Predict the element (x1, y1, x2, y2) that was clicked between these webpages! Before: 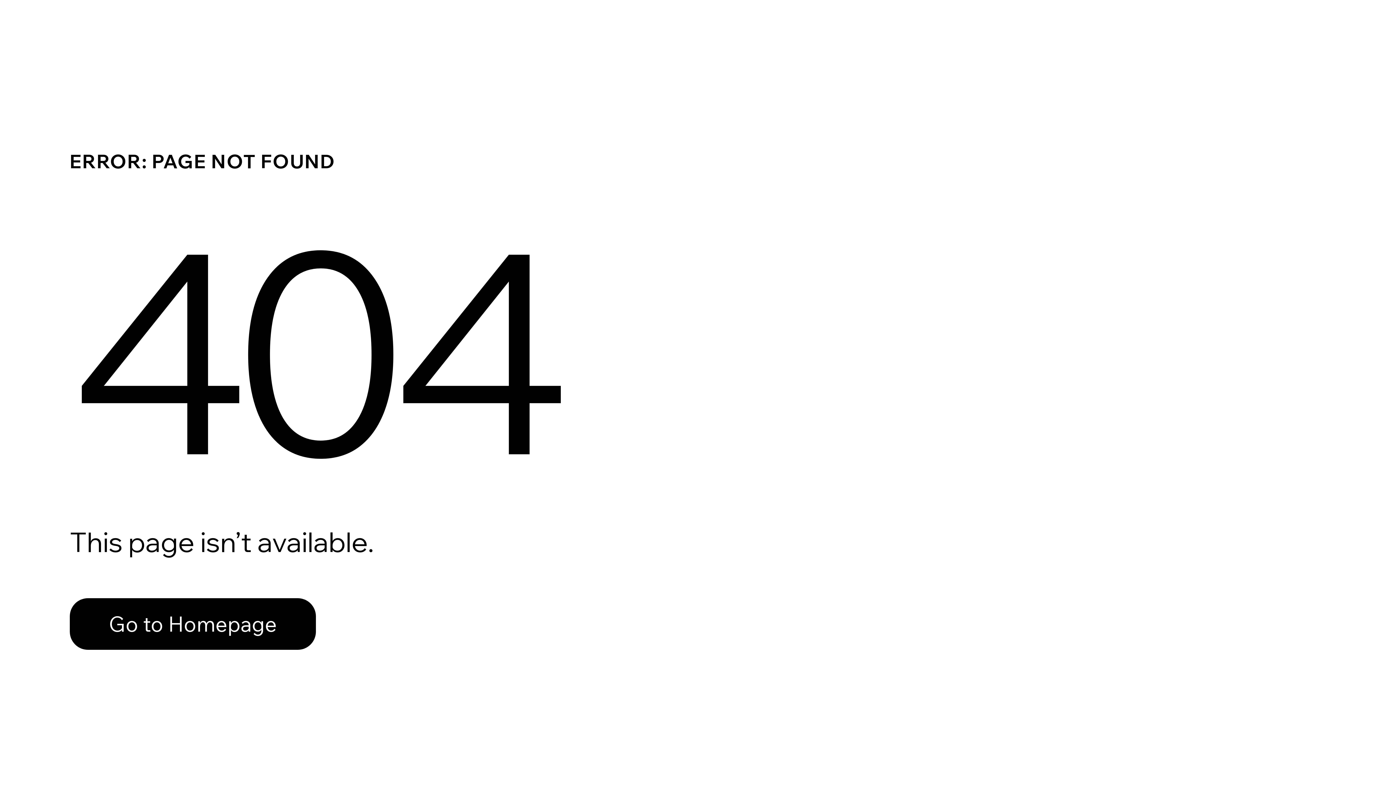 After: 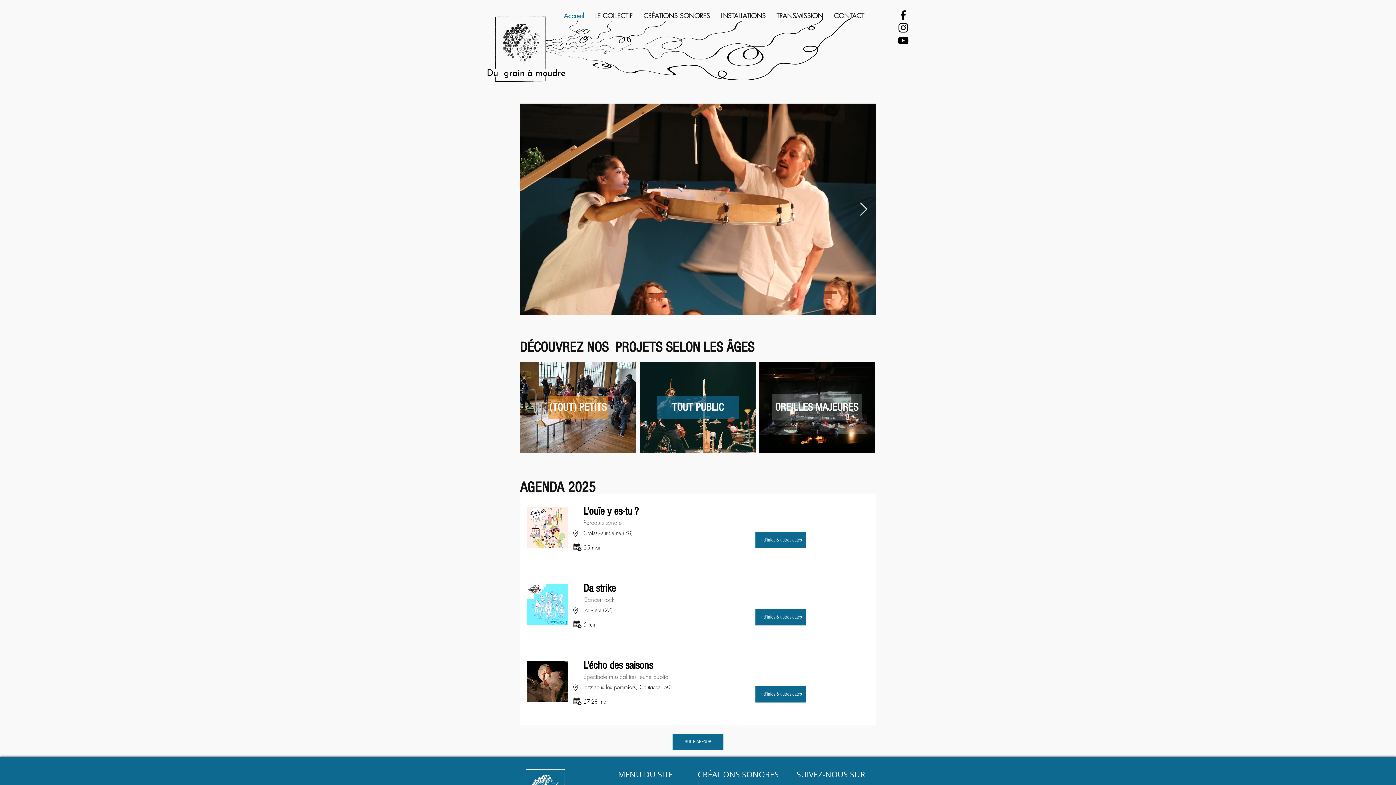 Action: label: Go to Homepage bbox: (69, 582, 768, 659)